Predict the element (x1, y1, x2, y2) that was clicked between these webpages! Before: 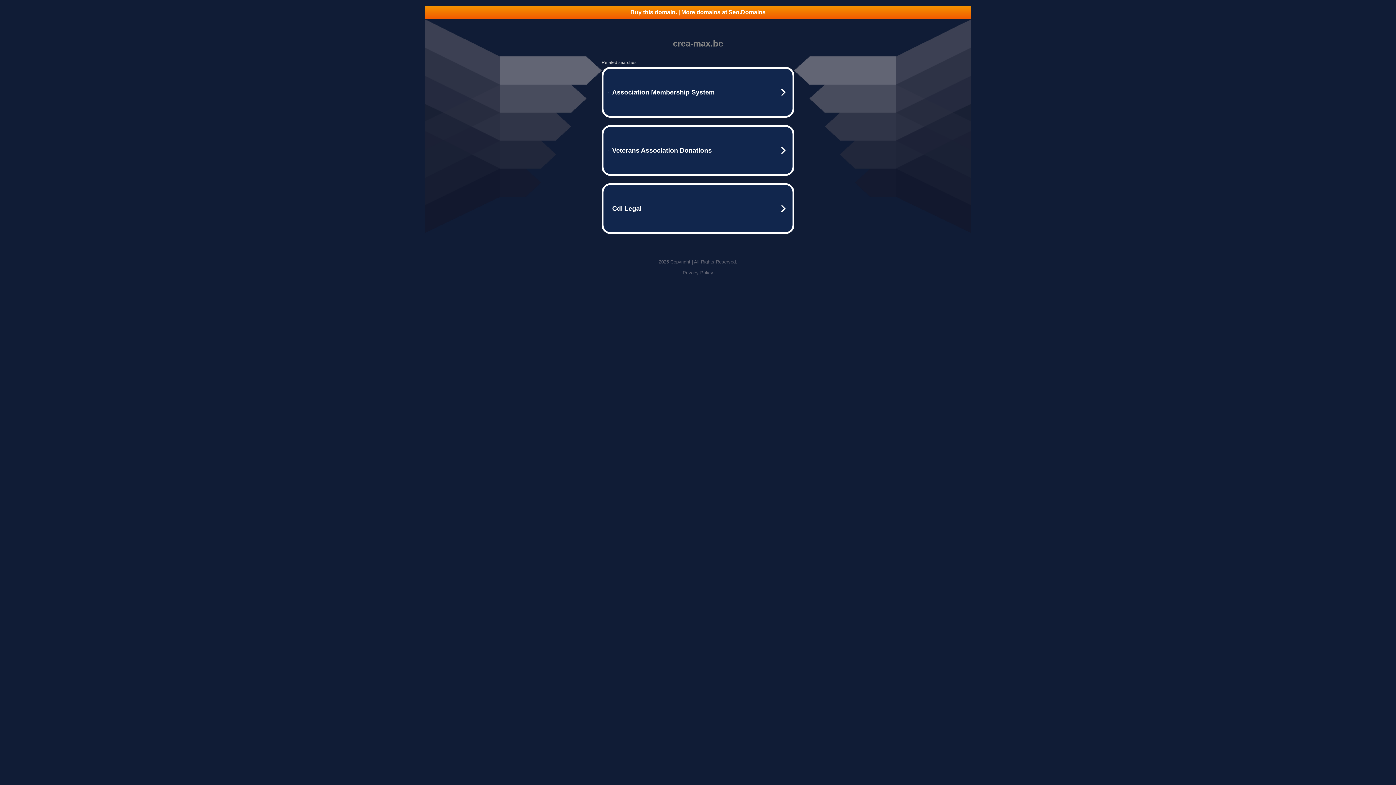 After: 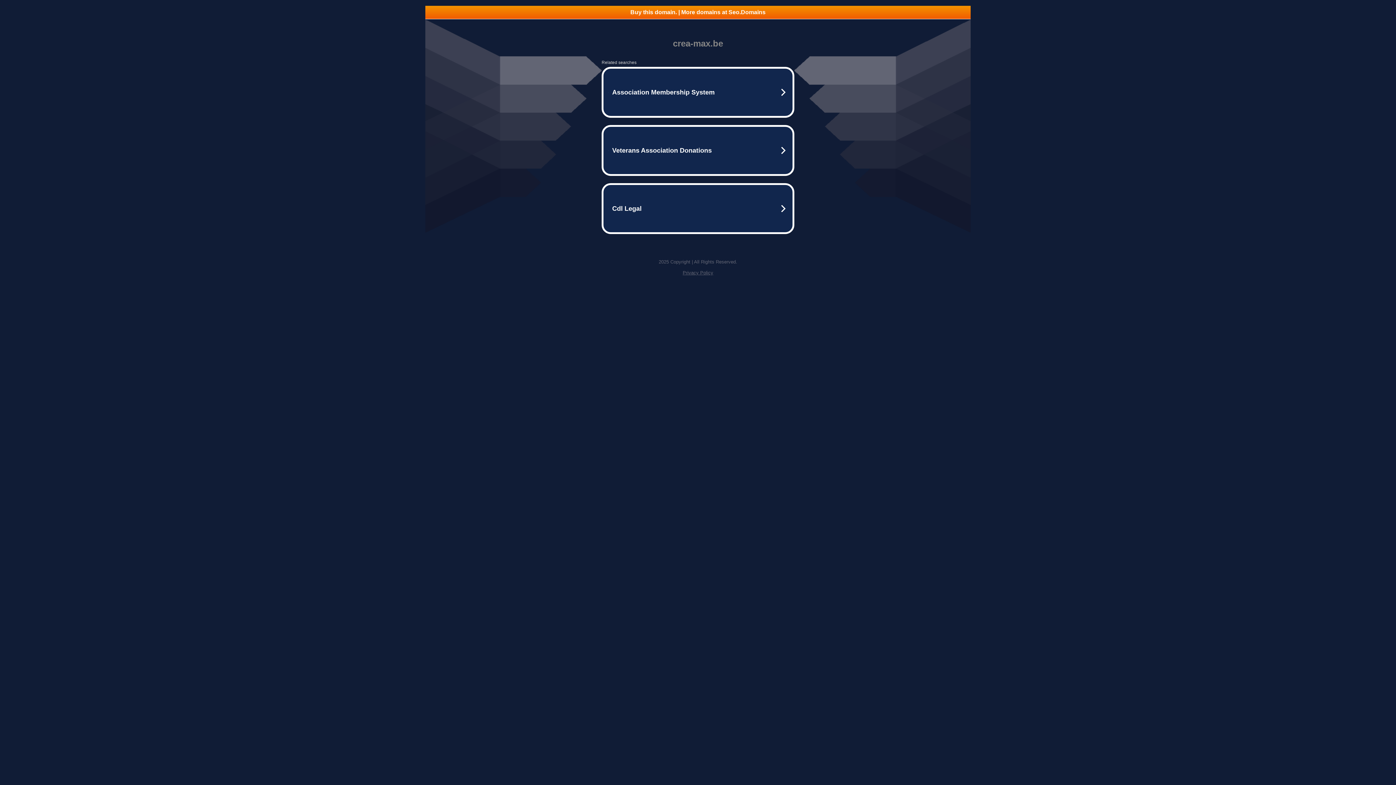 Action: bbox: (682, 270, 713, 275) label: Privacy Policy